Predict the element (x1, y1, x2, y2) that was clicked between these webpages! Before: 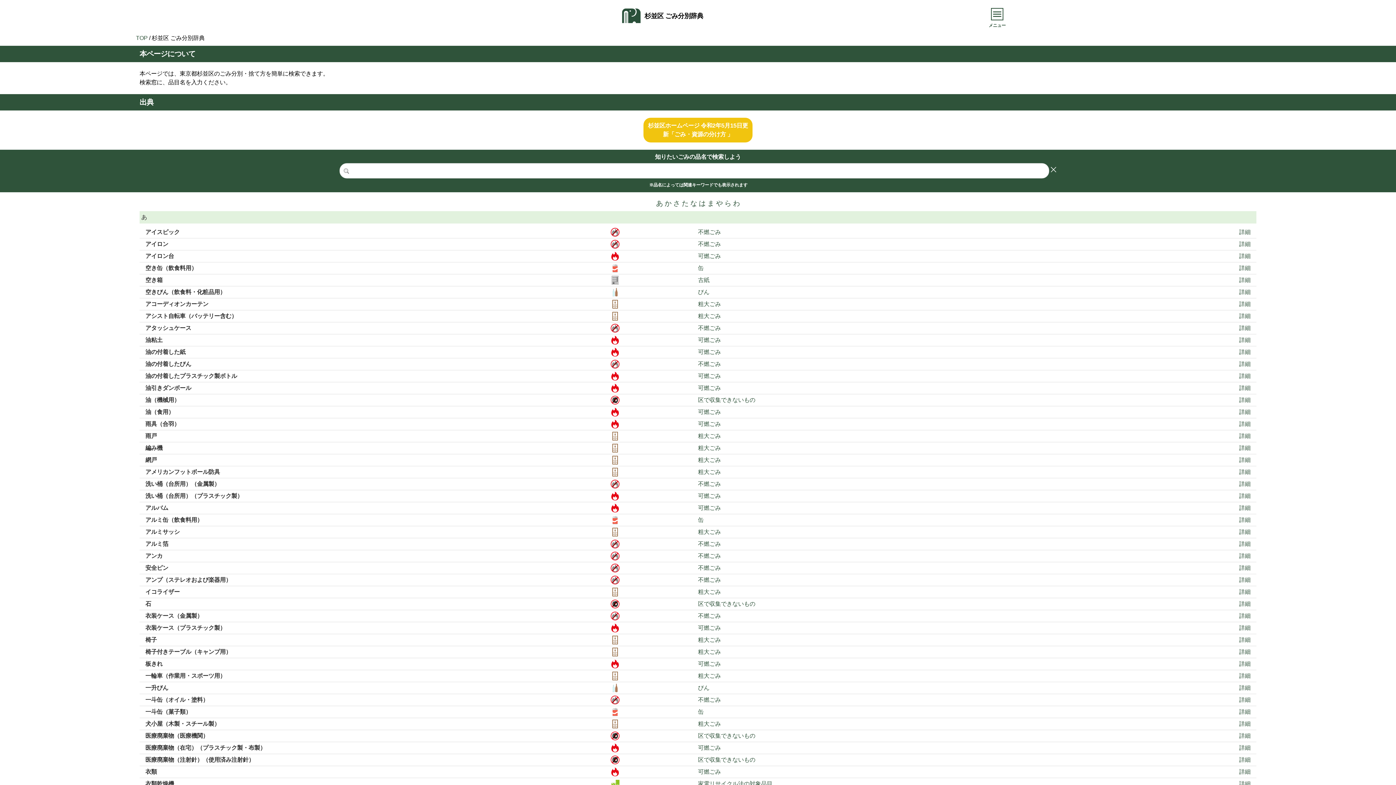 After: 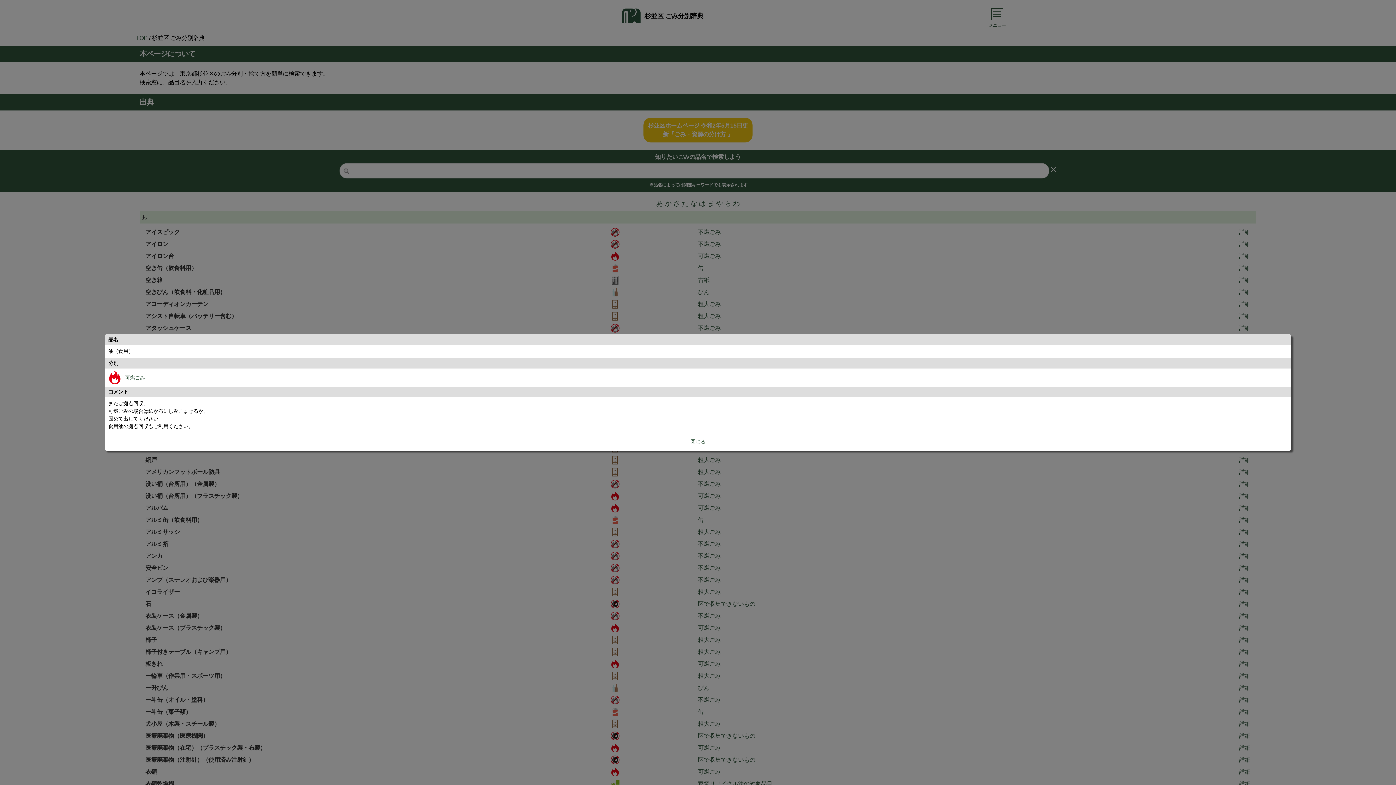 Action: bbox: (1239, 409, 1250, 415) label: 詳細